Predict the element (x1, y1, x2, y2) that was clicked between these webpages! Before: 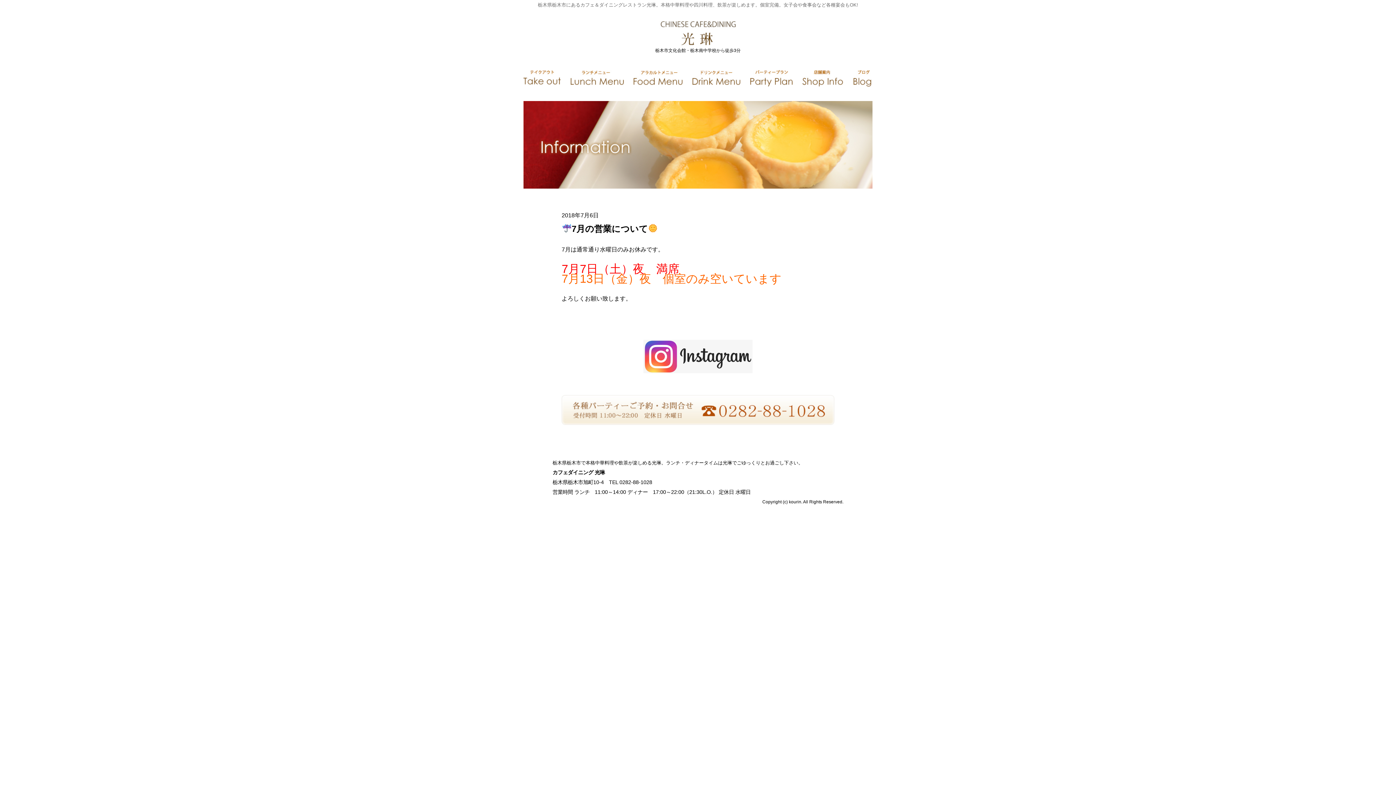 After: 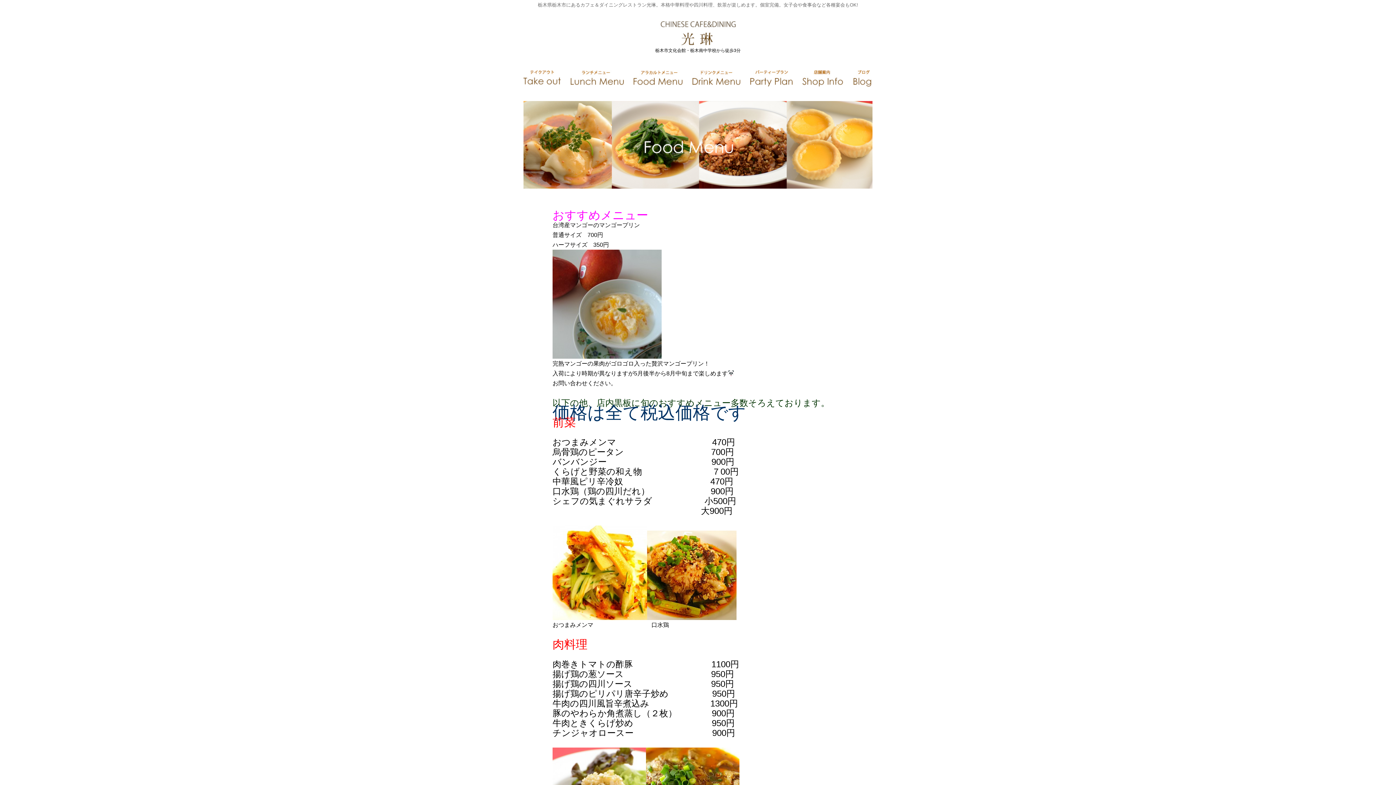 Action: bbox: (633, 78, 682, 84)